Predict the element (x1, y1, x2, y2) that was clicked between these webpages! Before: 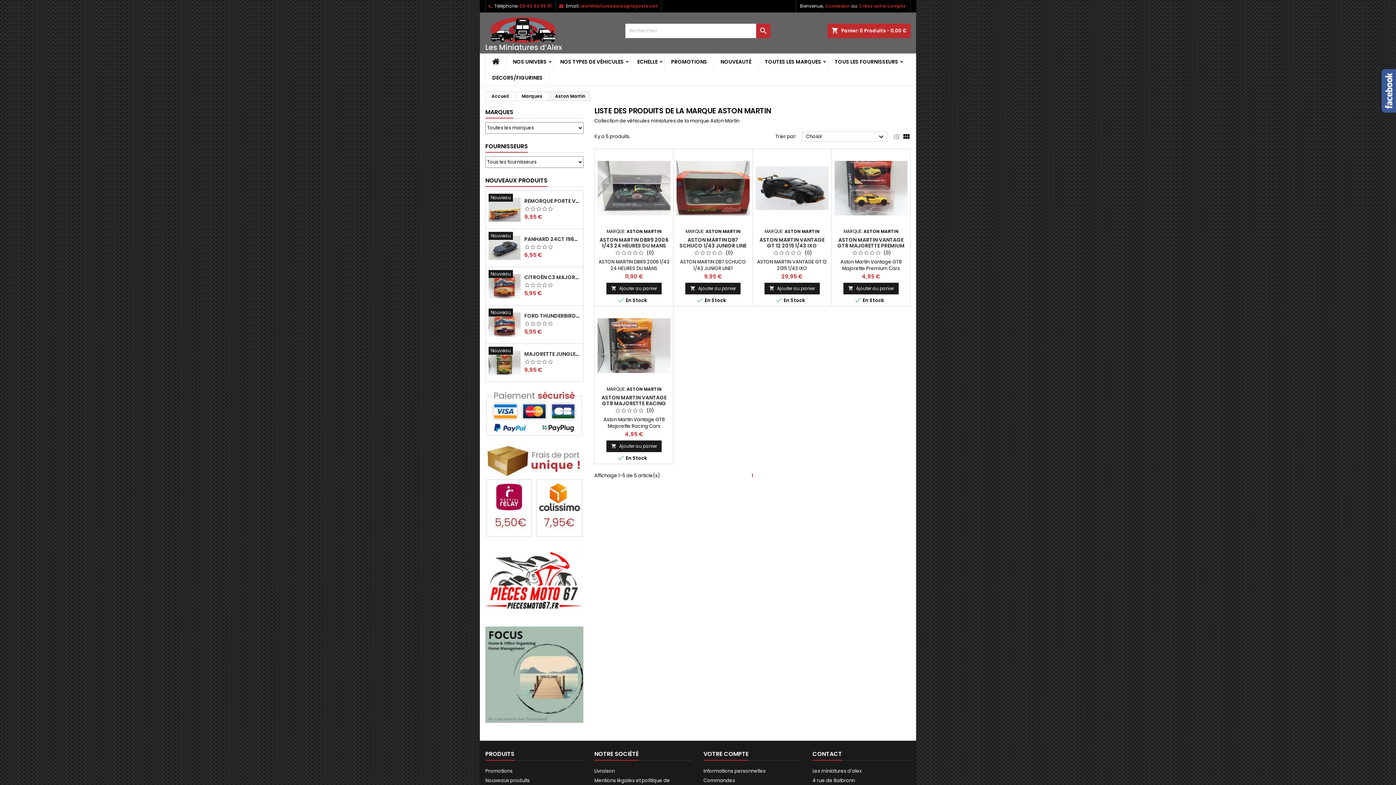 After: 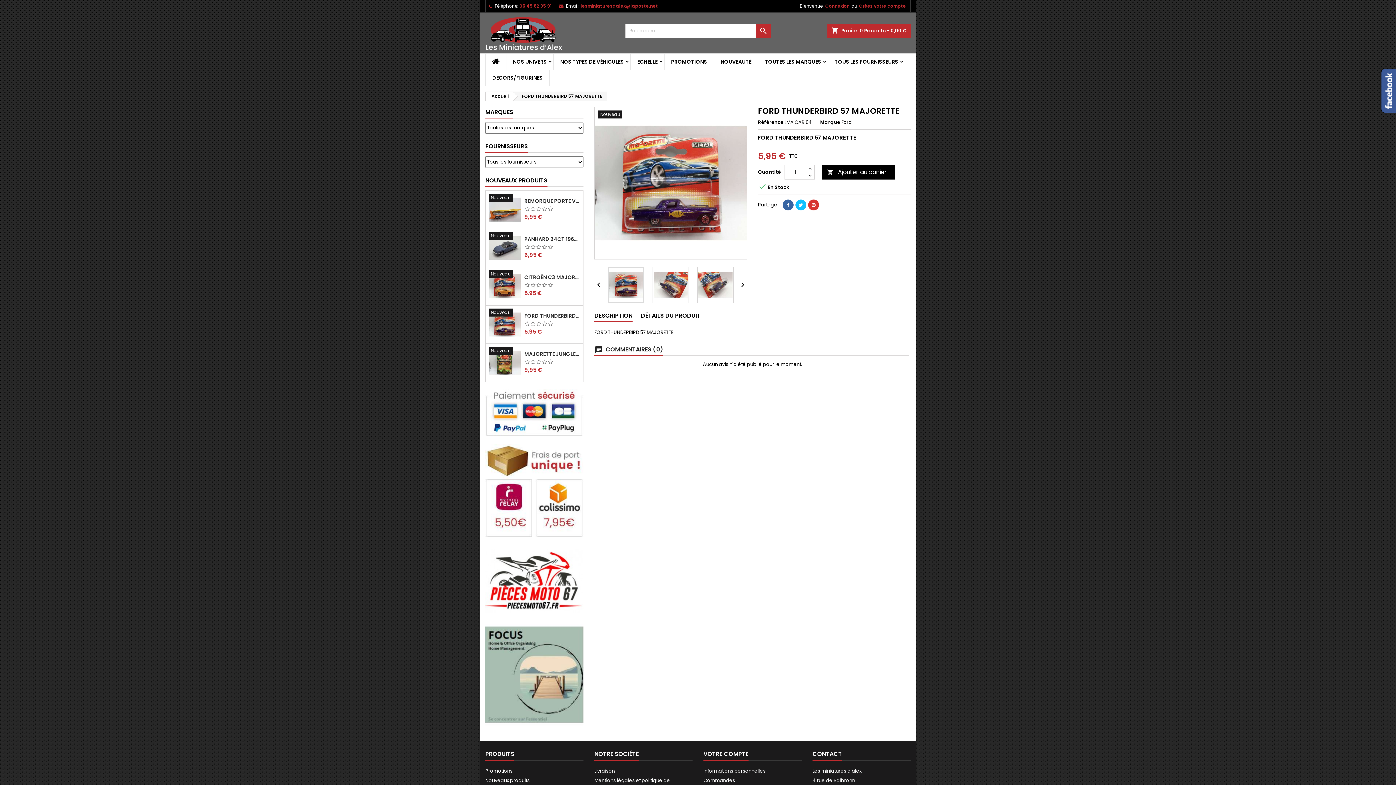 Action: bbox: (488, 308, 520, 318) label: Nouveau